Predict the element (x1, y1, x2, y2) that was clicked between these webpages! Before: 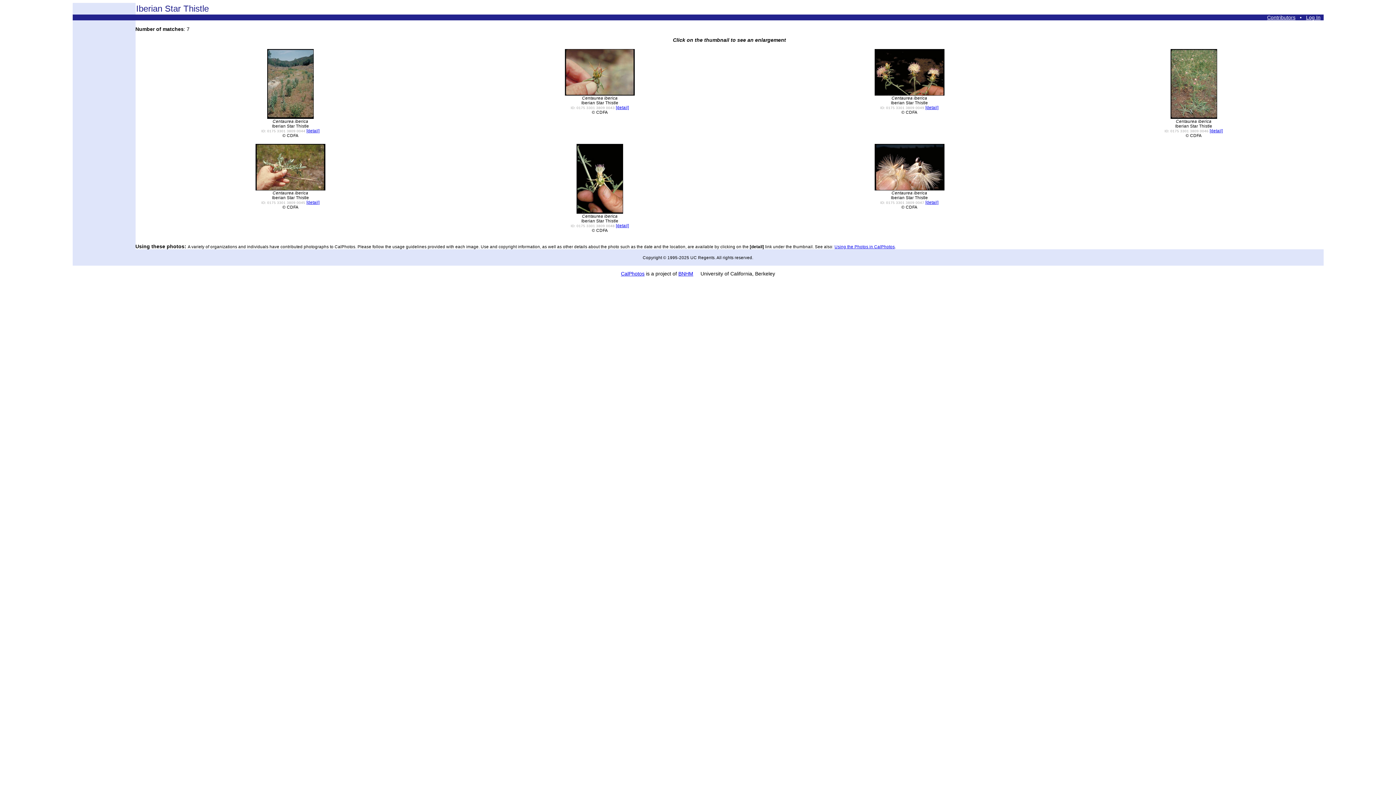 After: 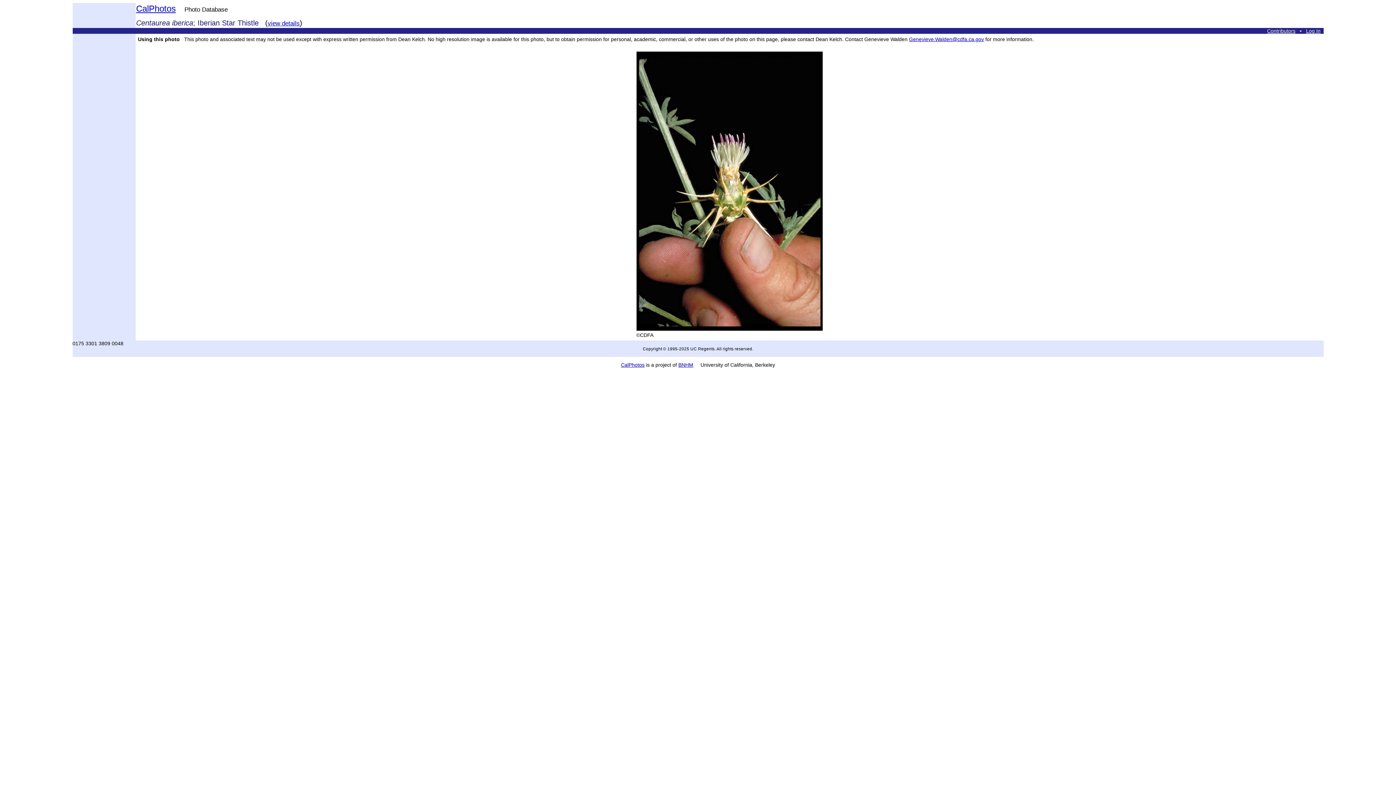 Action: bbox: (576, 209, 623, 214)